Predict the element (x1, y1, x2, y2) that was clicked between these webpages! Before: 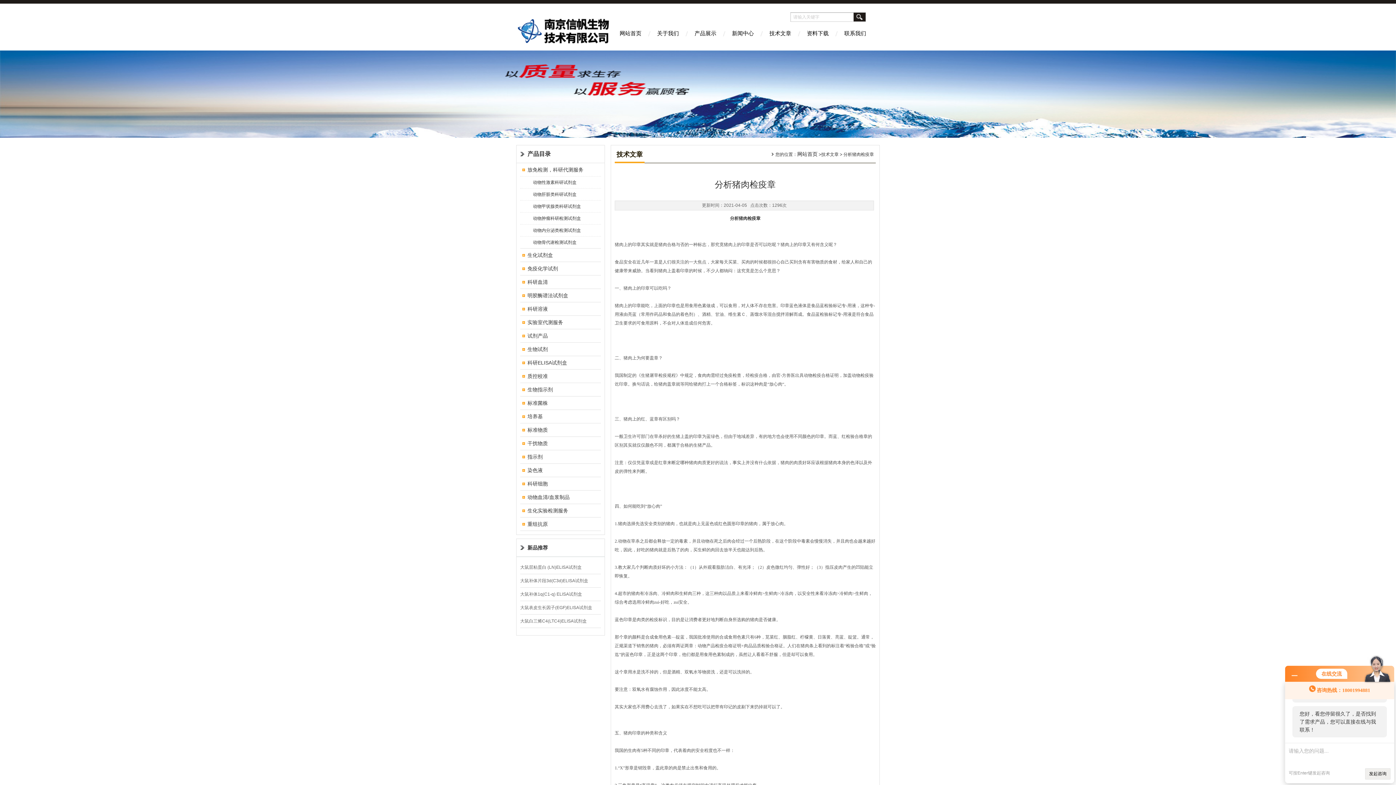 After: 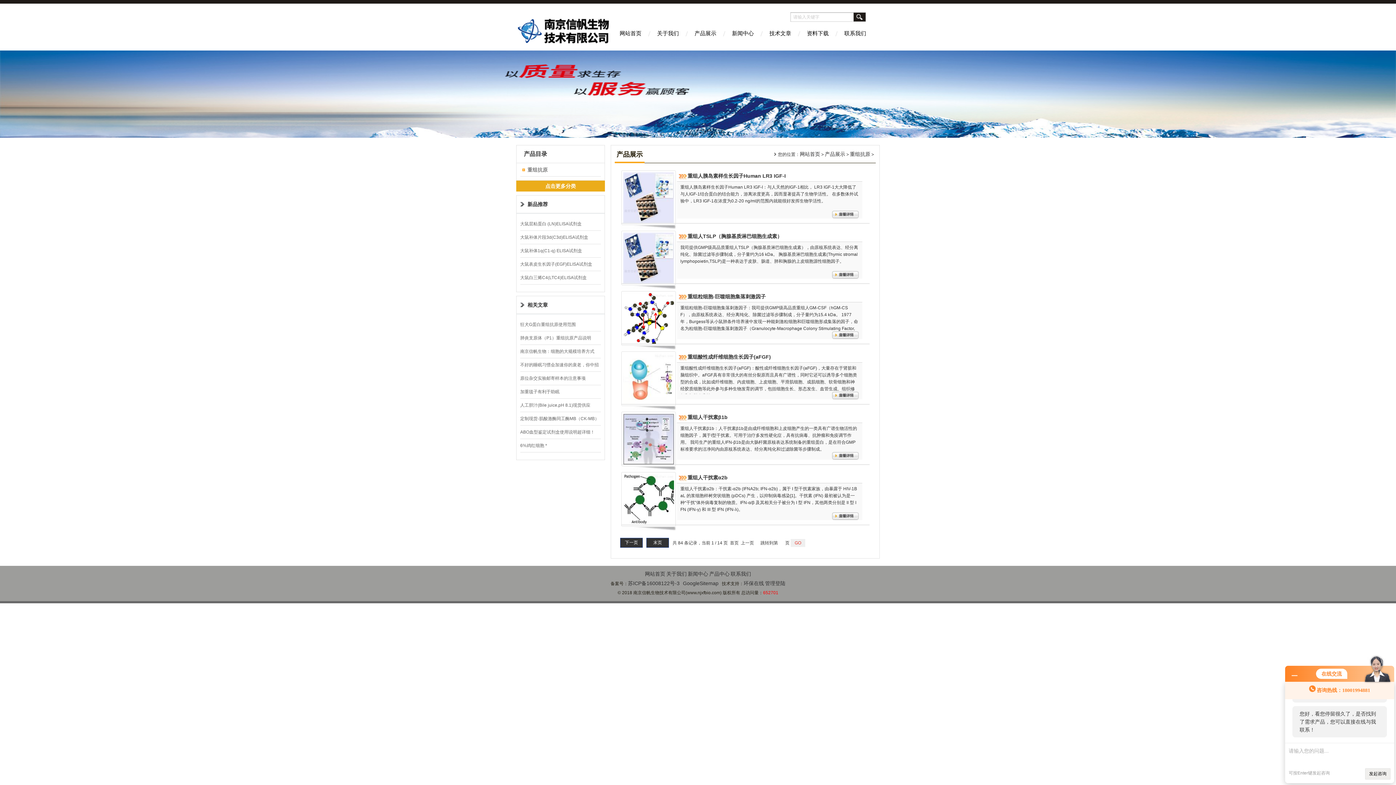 Action: bbox: (520, 517, 594, 530) label: 重组抗原